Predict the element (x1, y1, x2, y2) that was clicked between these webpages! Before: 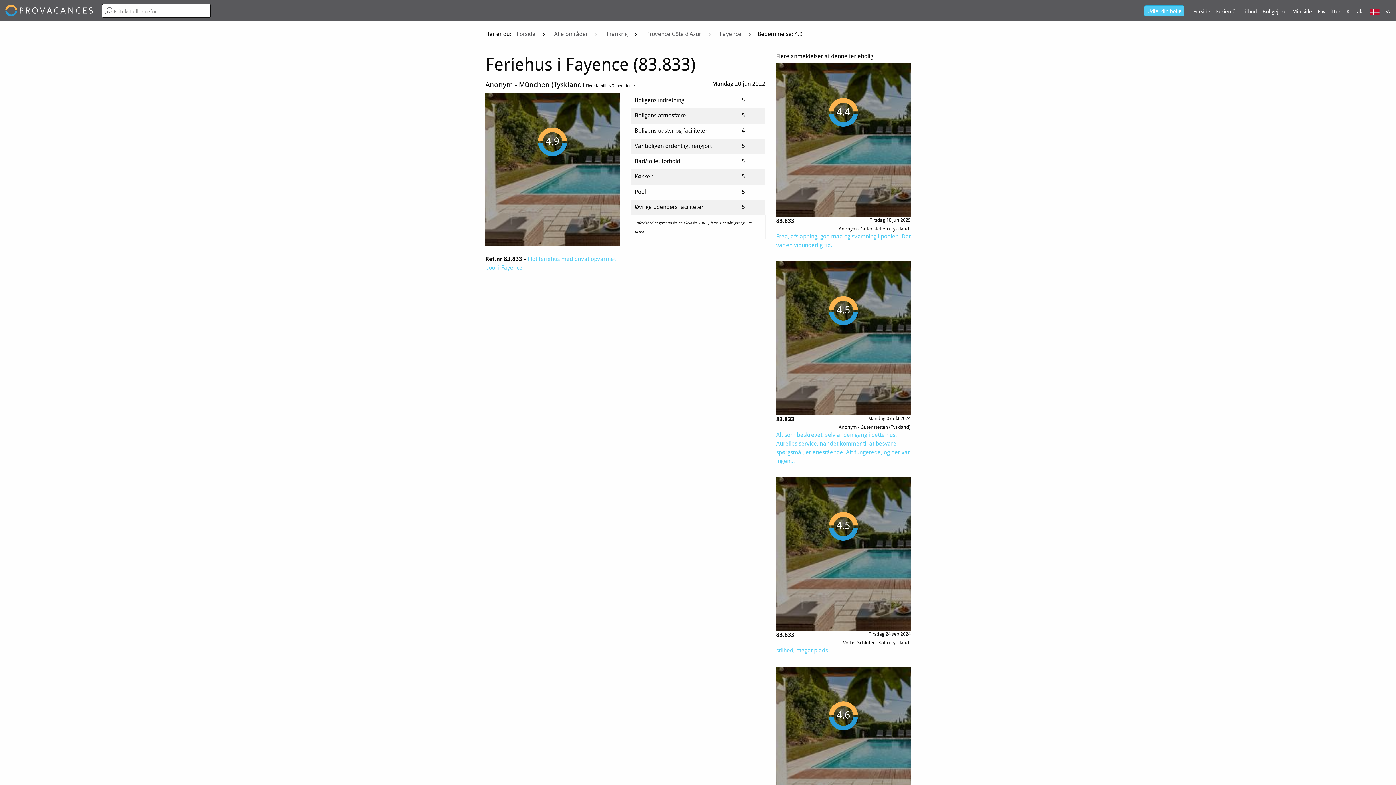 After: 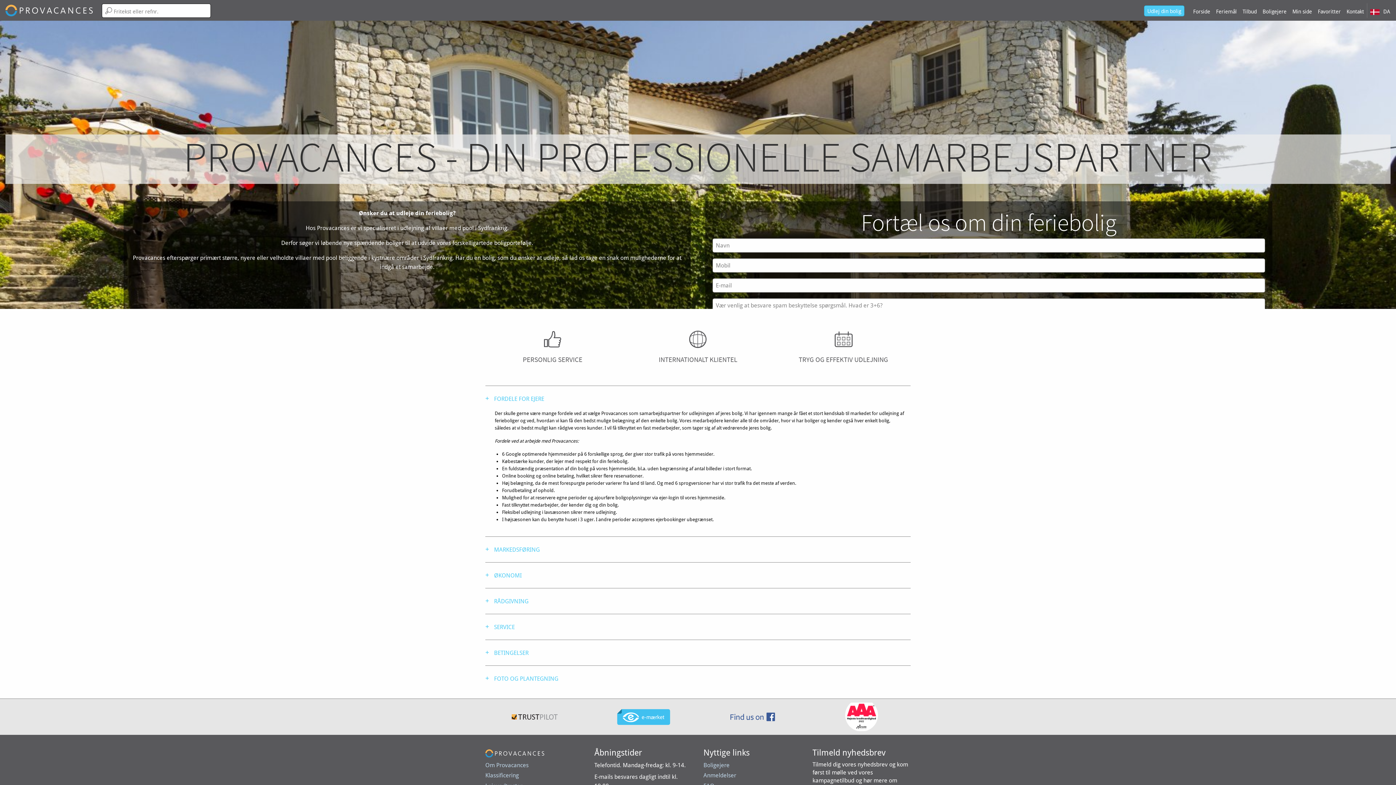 Action: bbox: (1144, 5, 1184, 16) label: Udlej din bolig